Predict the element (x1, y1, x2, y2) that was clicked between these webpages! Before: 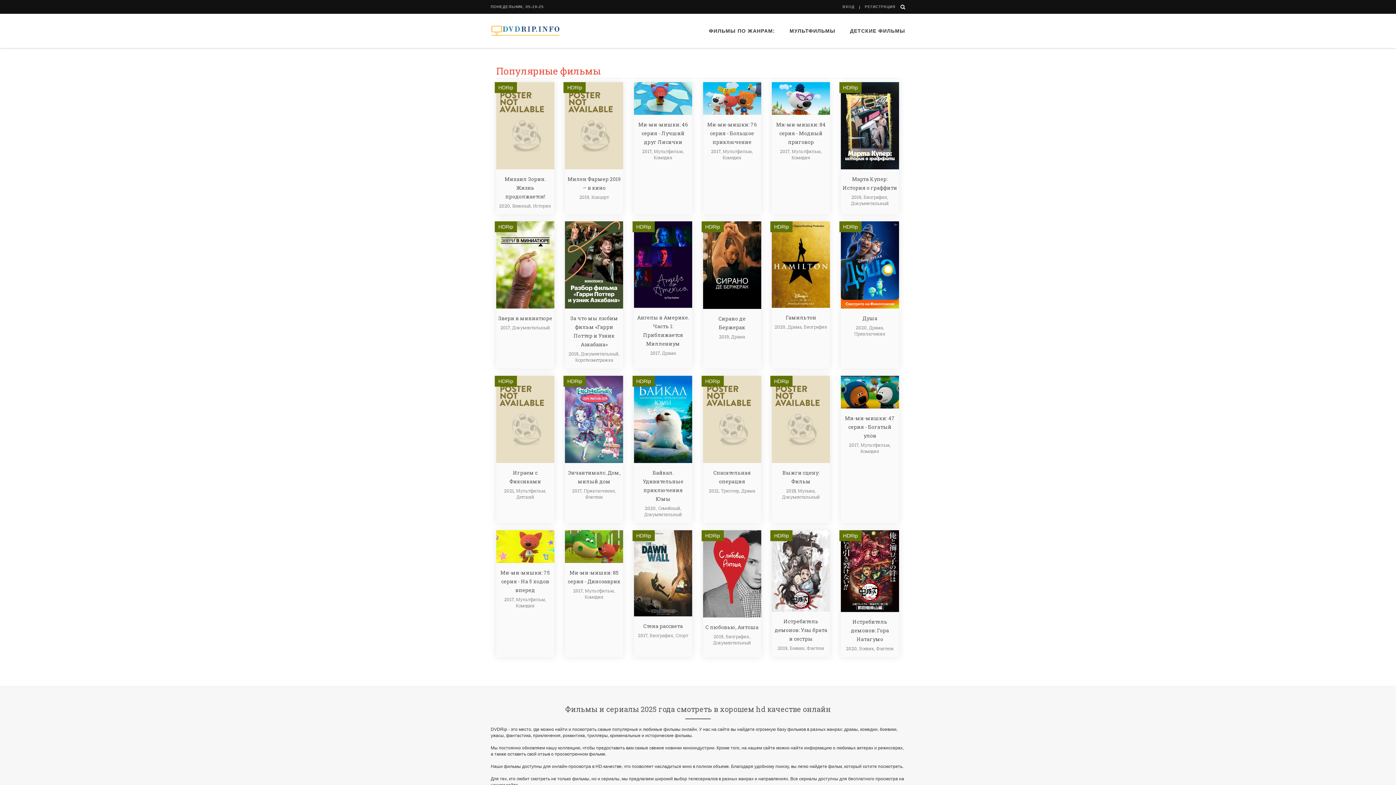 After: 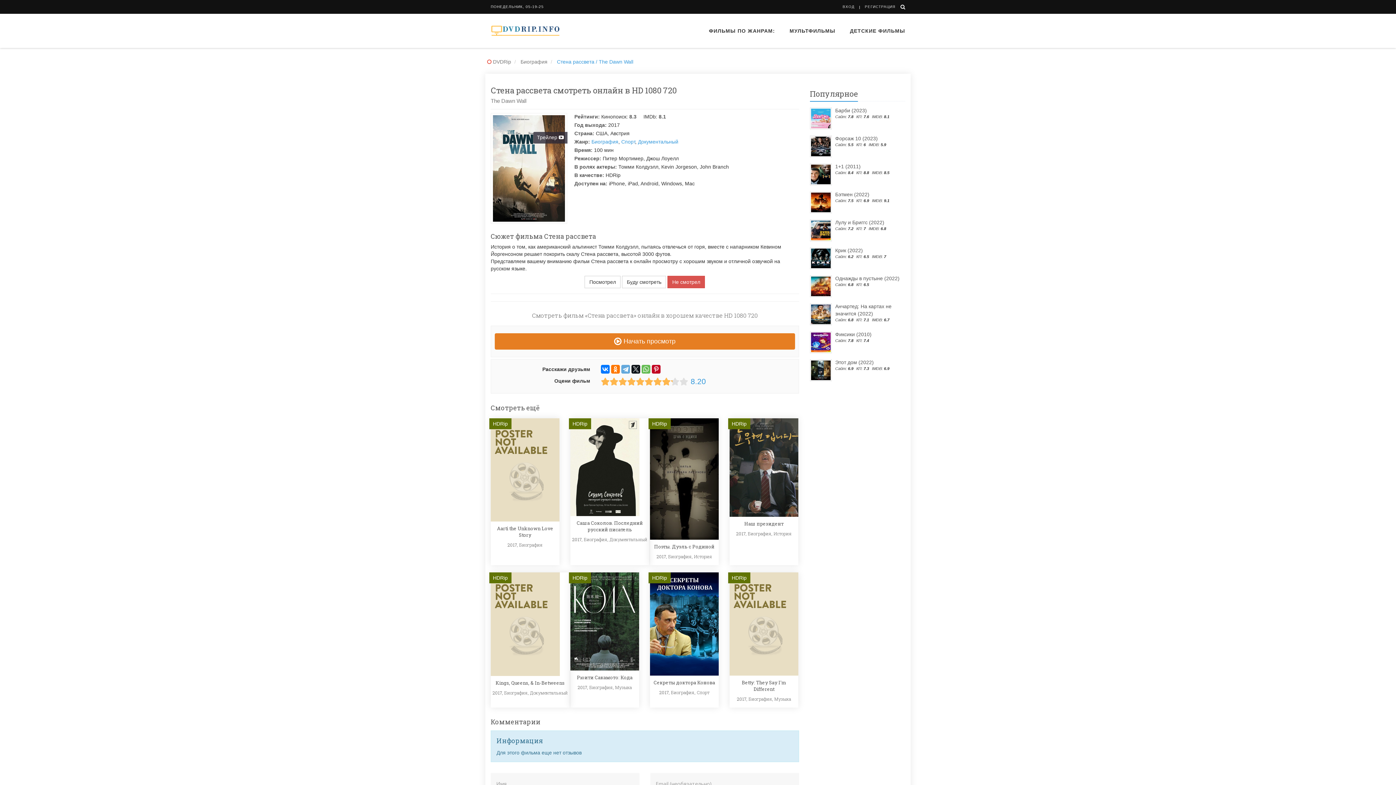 Action: bbox: (643, 622, 683, 629) label: Стена рассвета